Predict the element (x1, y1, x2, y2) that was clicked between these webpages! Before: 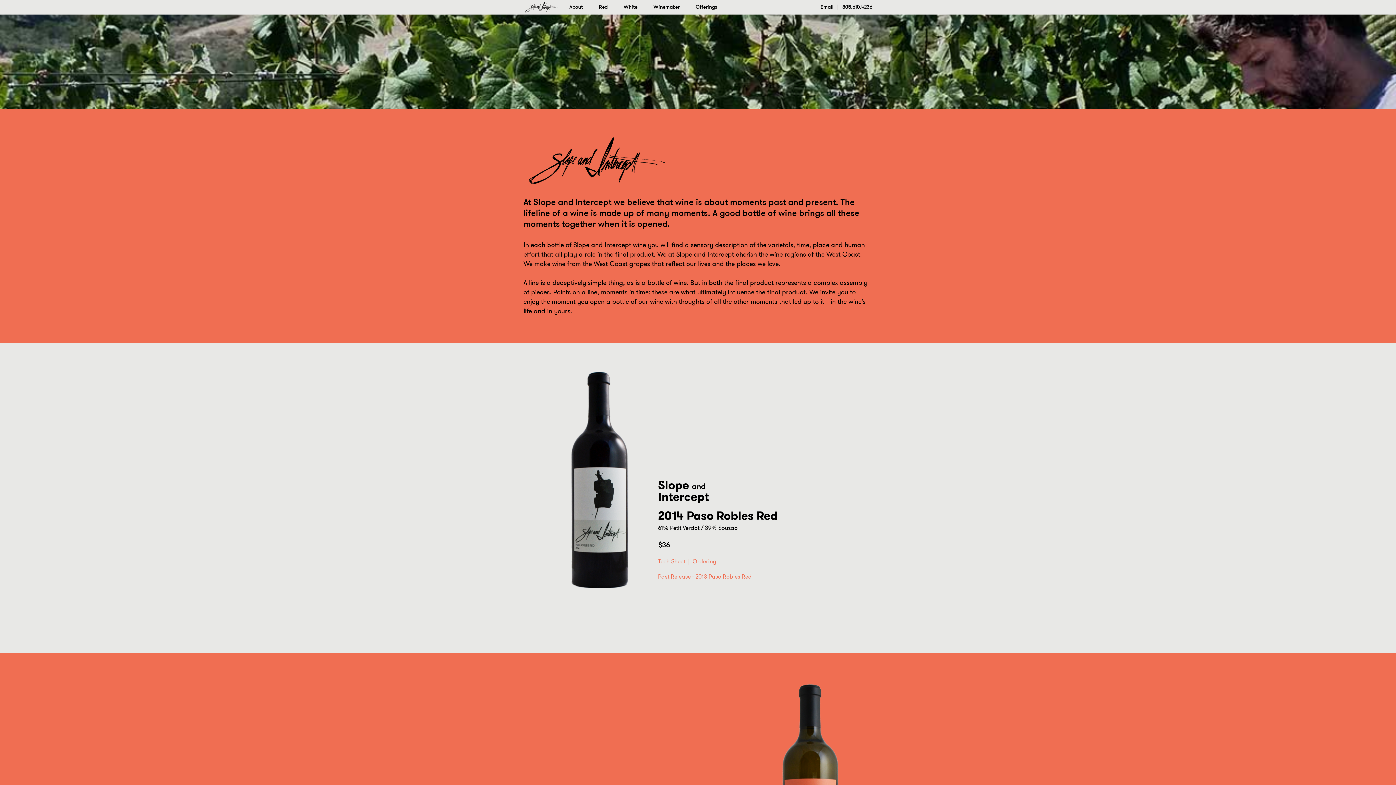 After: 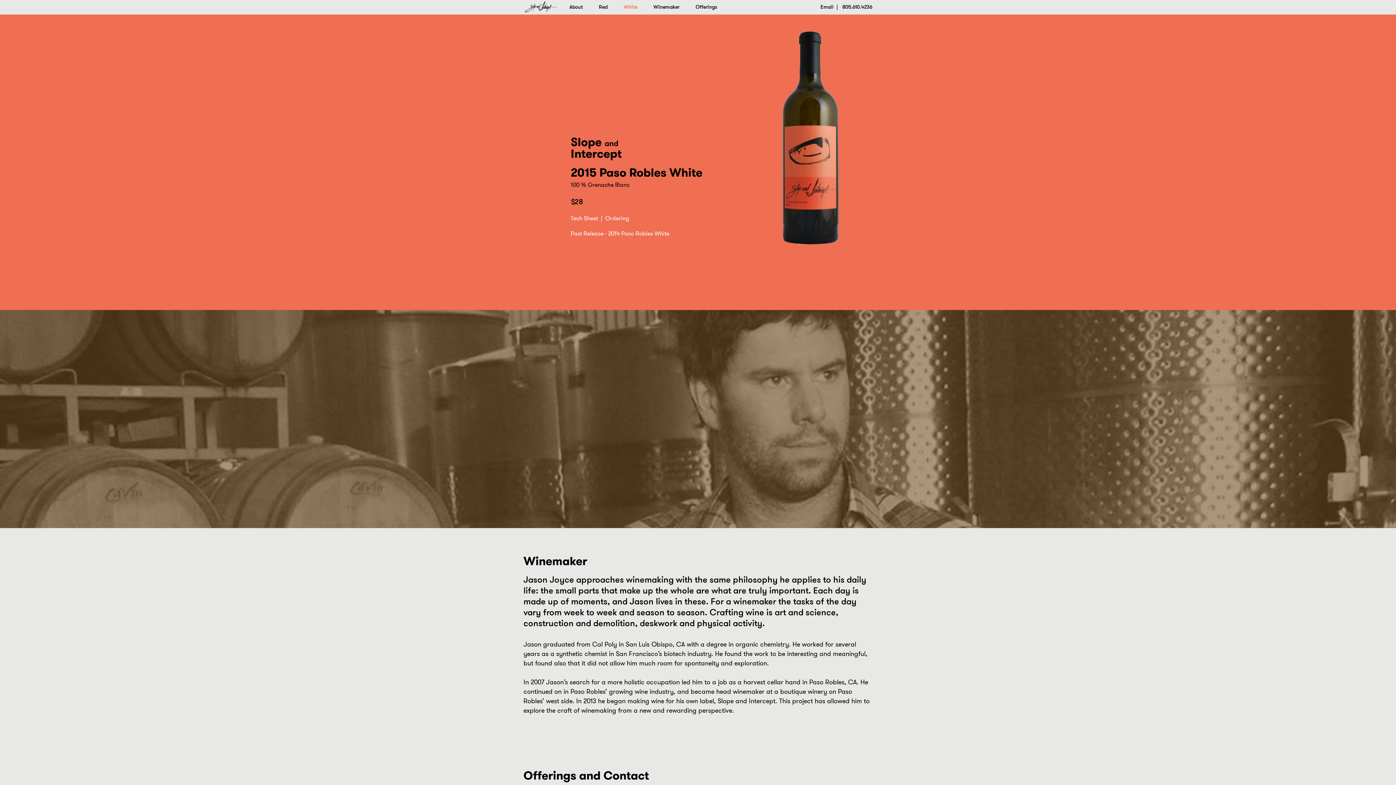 Action: bbox: (623, 3, 637, 10) label: White